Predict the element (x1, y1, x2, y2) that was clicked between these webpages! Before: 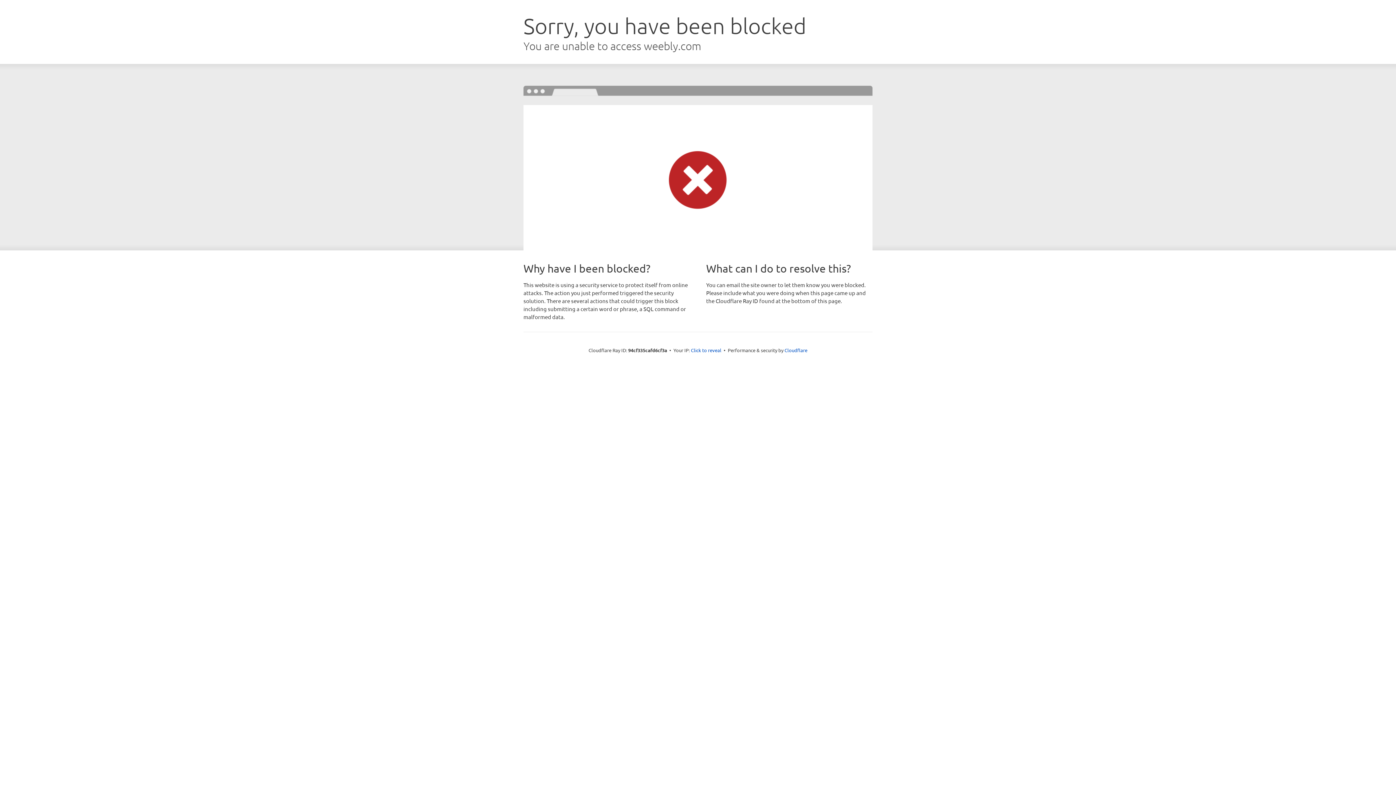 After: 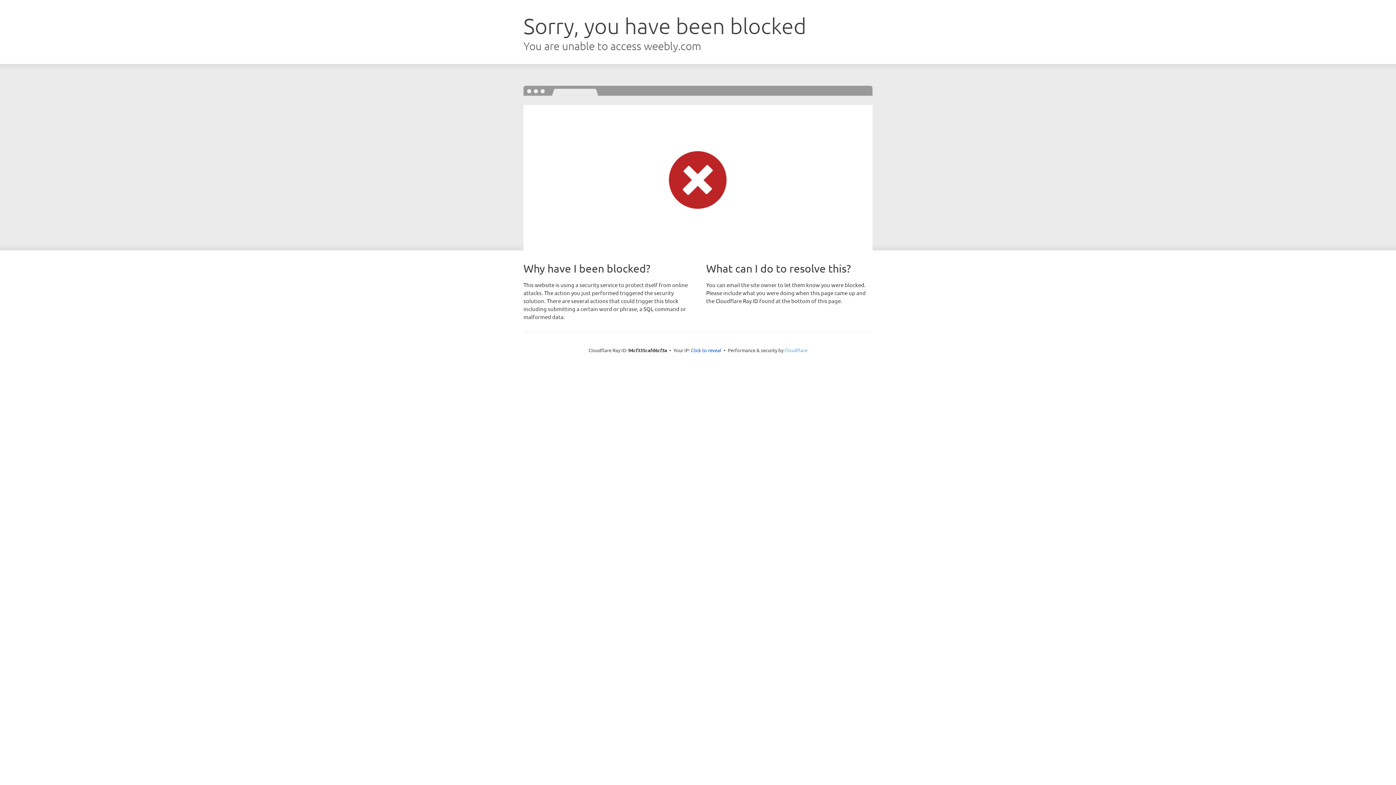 Action: label: Cloudflare bbox: (784, 347, 807, 353)